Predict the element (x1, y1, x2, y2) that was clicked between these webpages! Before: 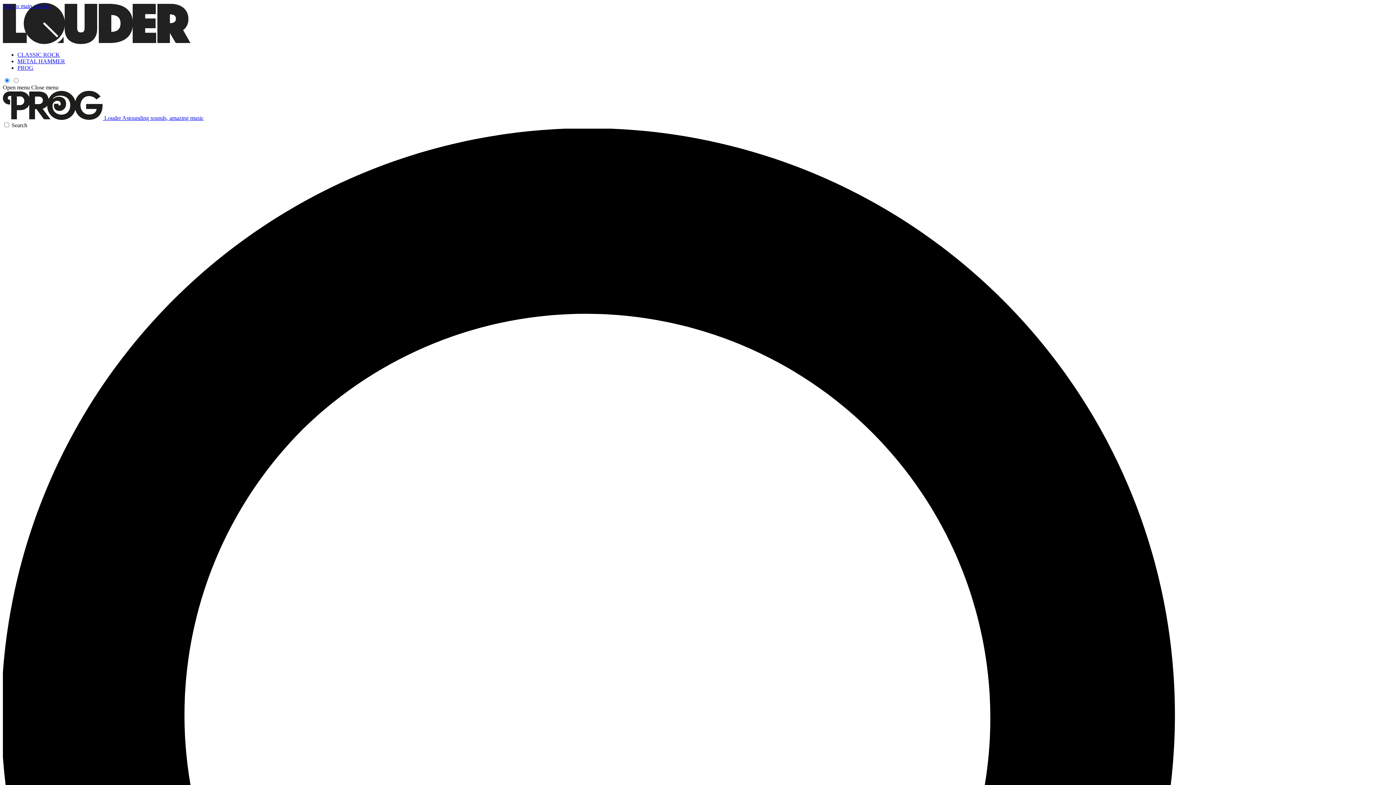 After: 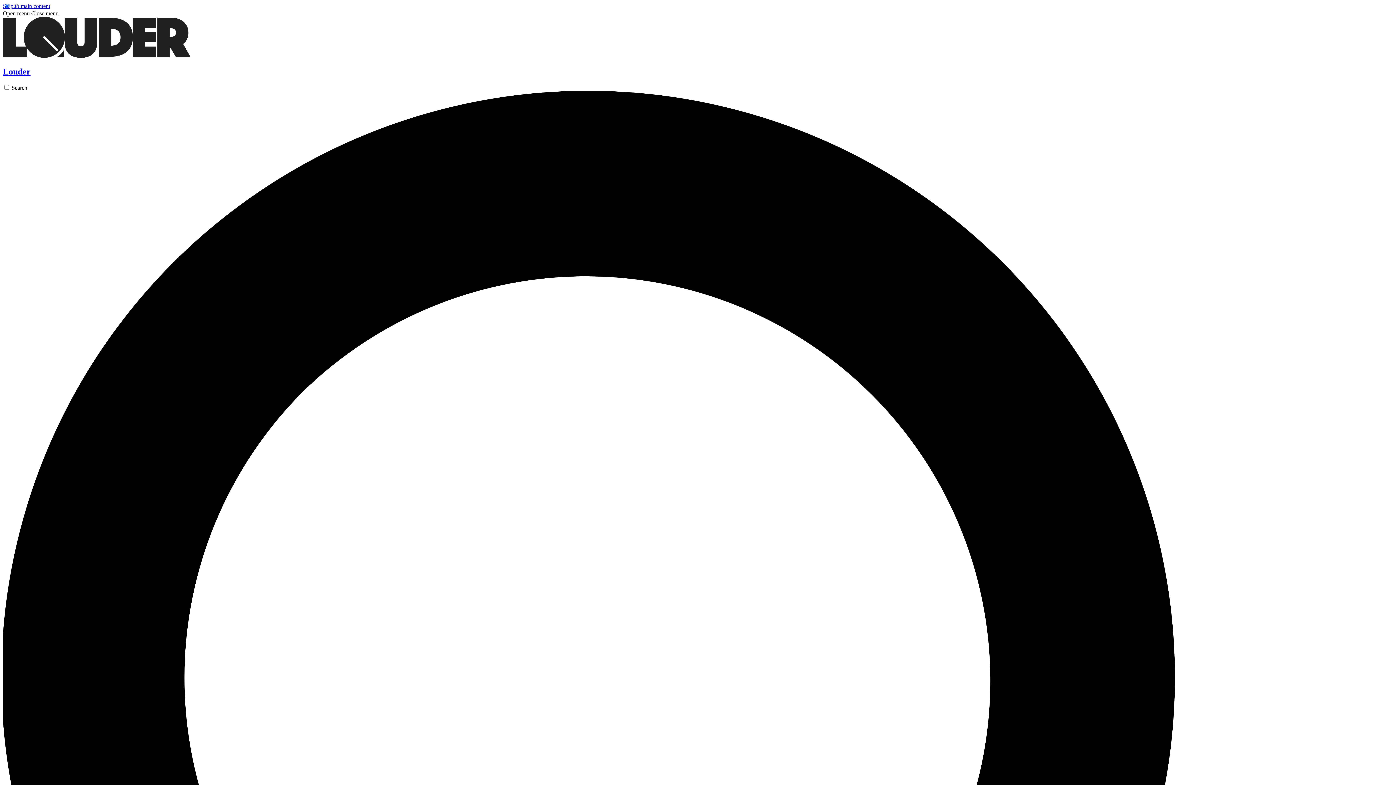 Action: bbox: (2, 39, 190, 45)